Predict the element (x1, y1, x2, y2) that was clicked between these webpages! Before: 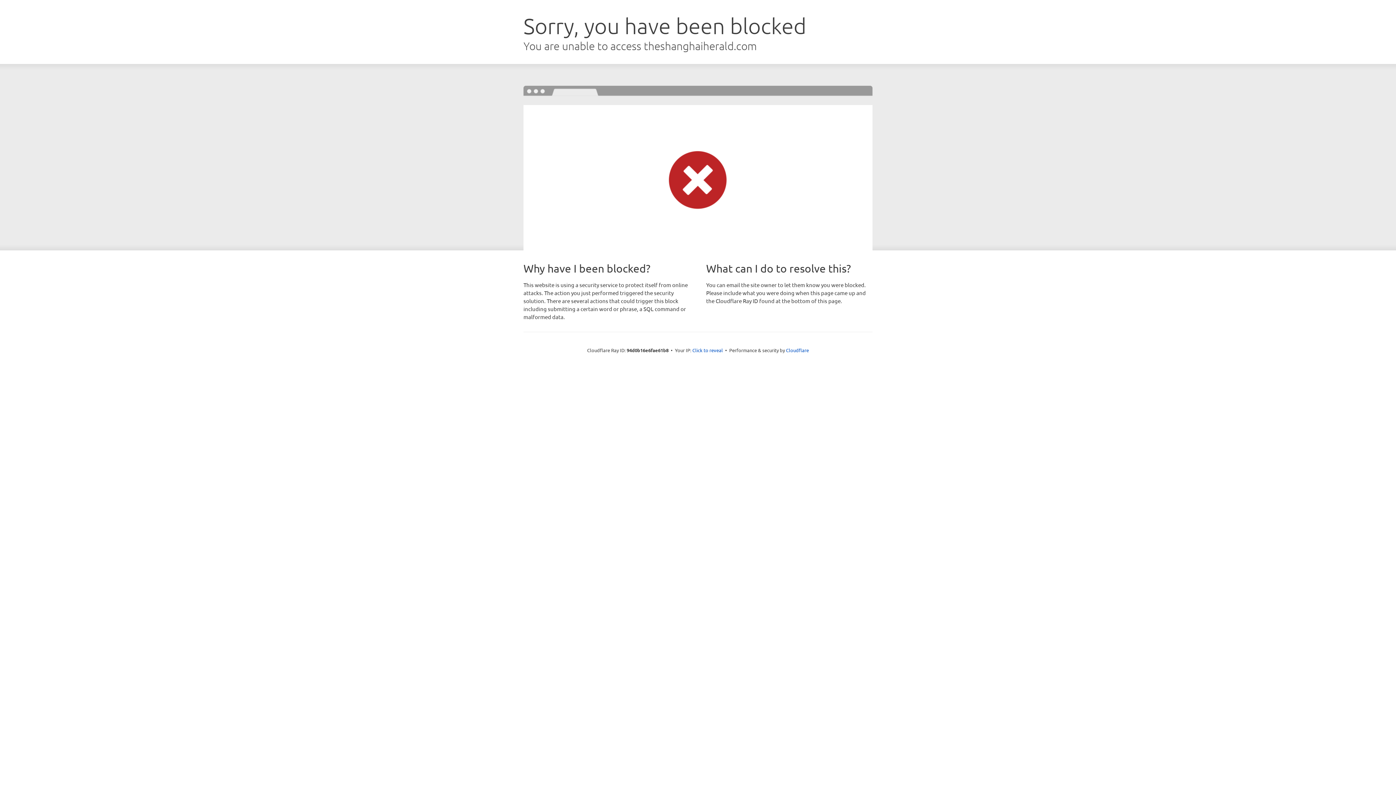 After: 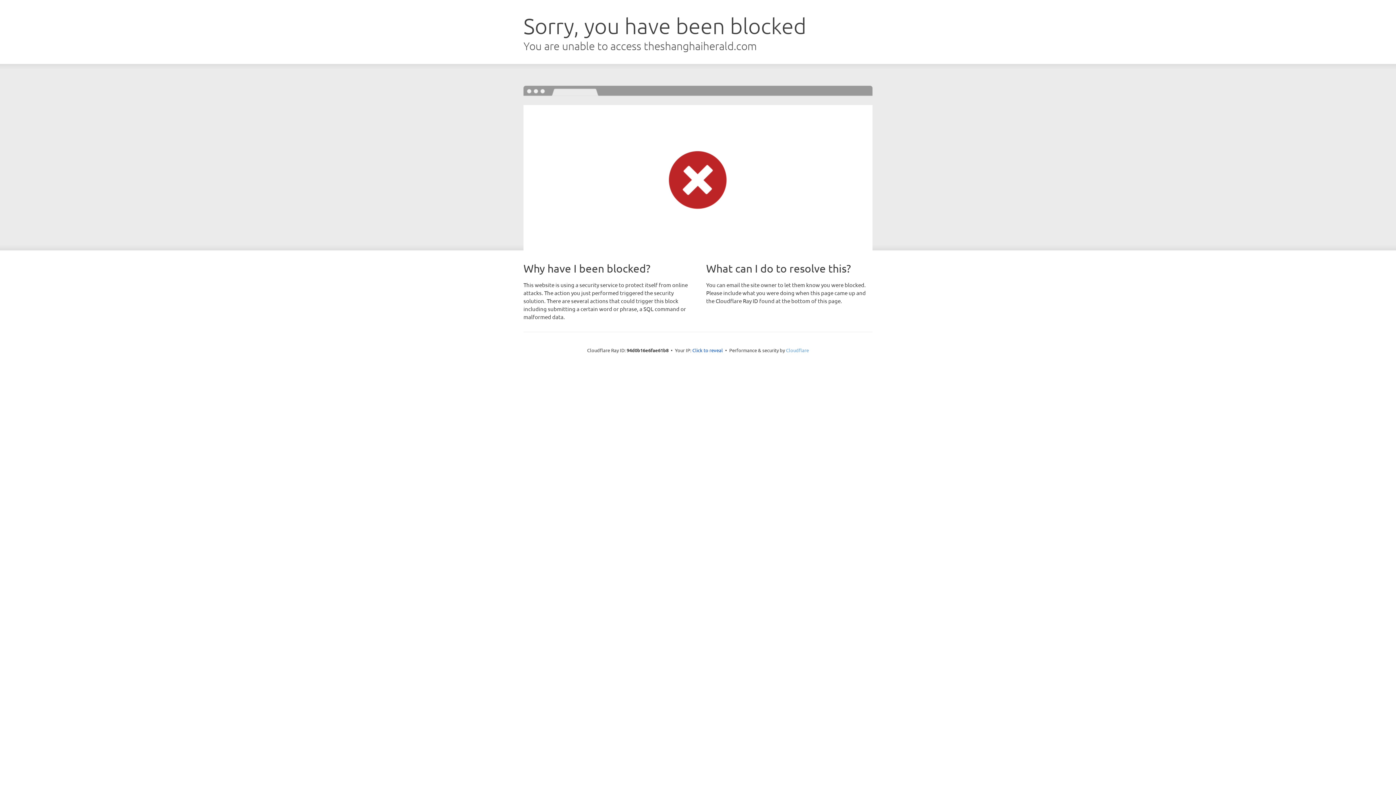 Action: label: Cloudflare bbox: (786, 347, 809, 353)